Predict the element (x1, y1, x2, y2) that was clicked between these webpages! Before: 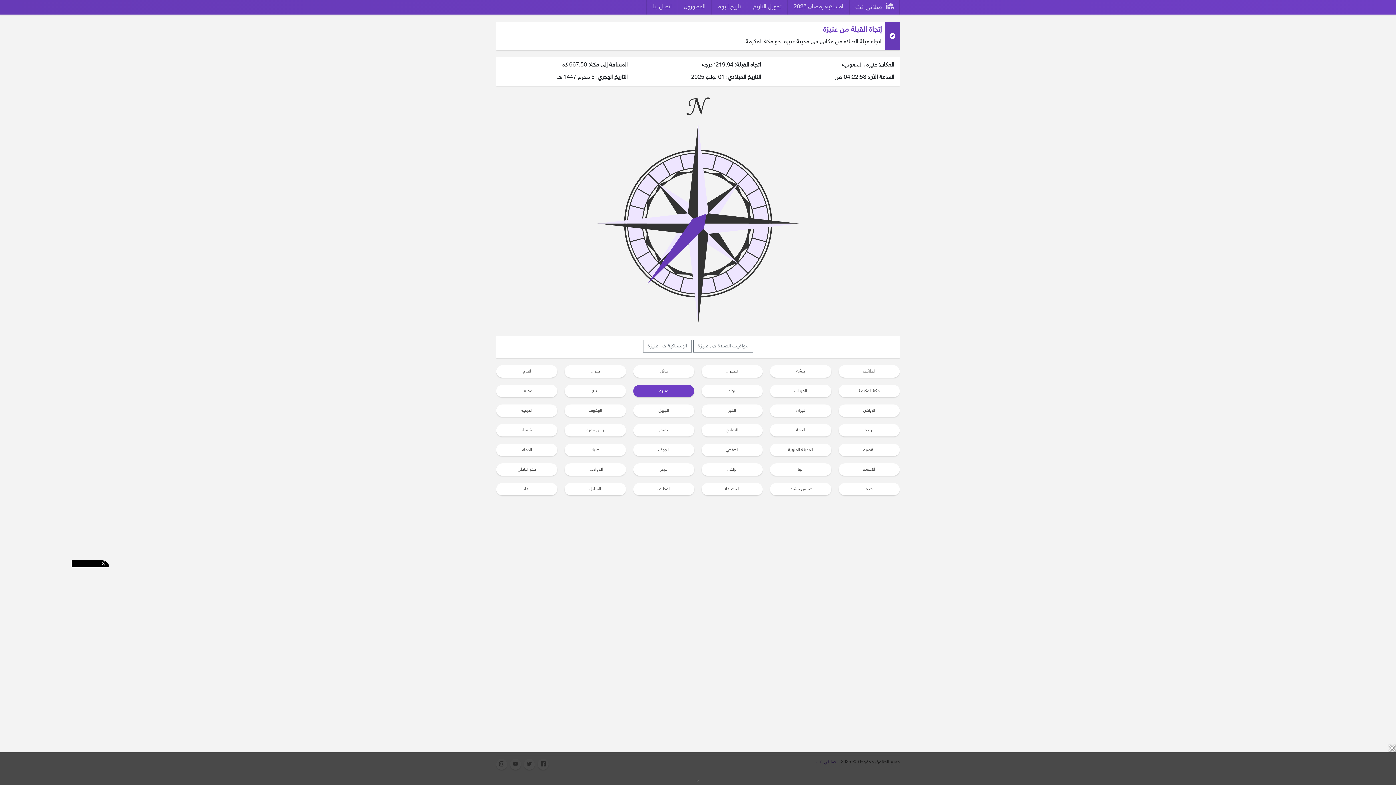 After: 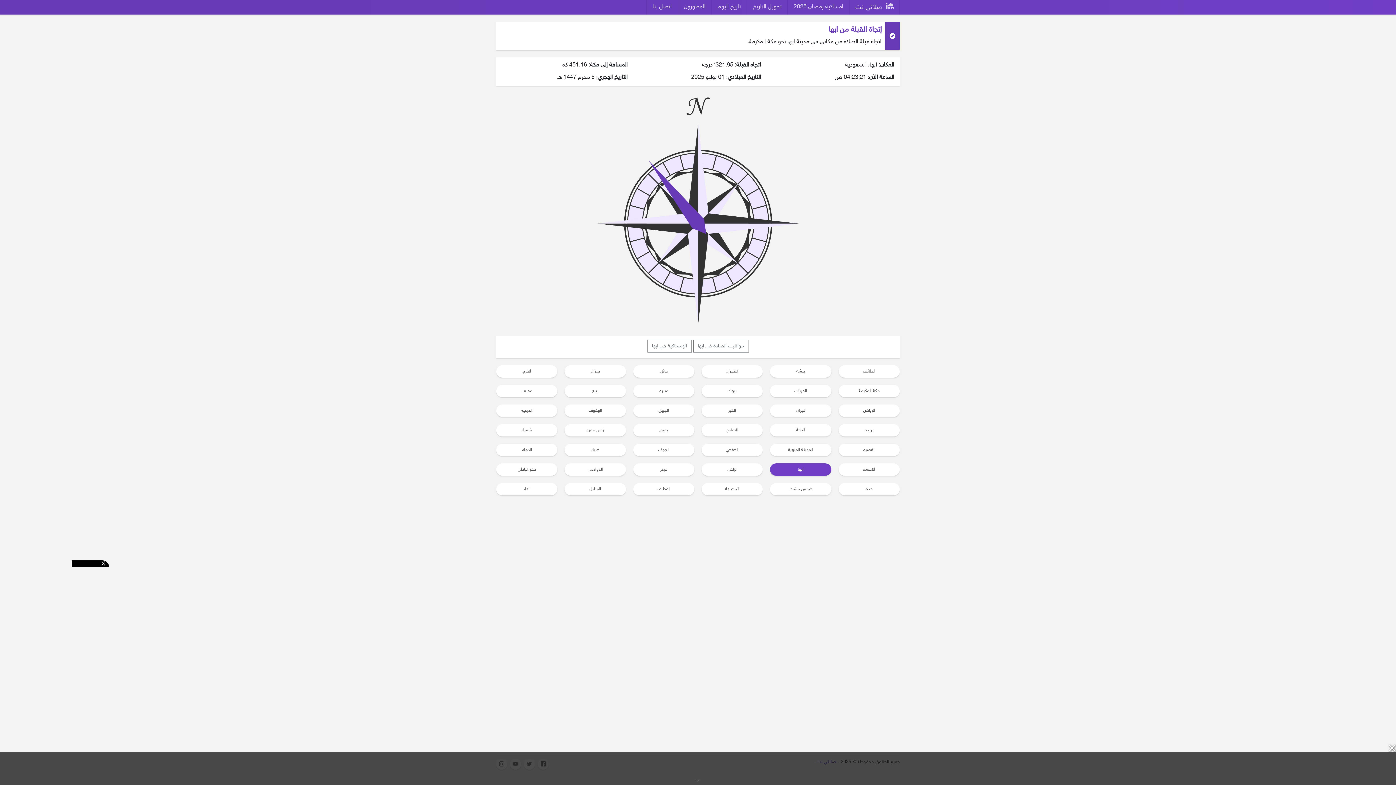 Action: label: ابها bbox: (770, 463, 831, 476)